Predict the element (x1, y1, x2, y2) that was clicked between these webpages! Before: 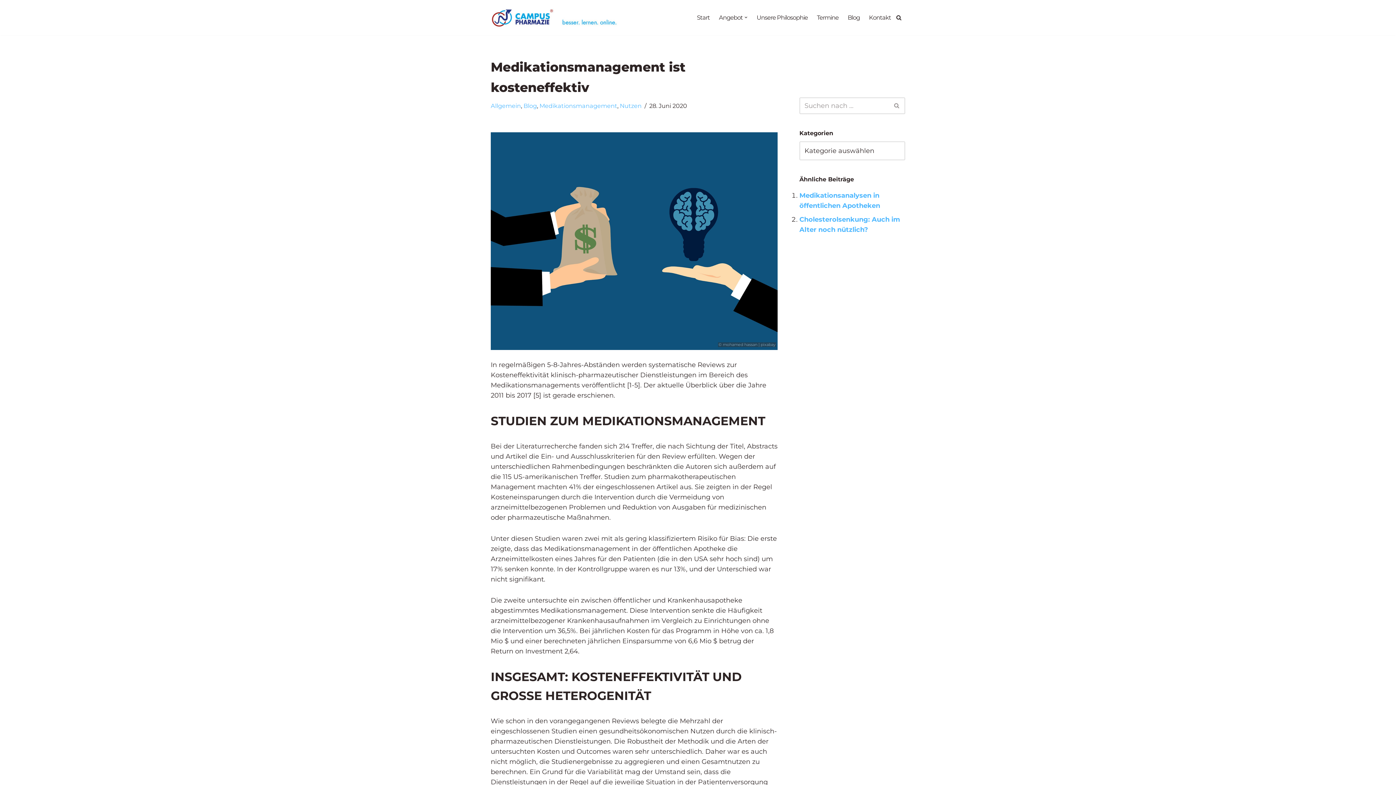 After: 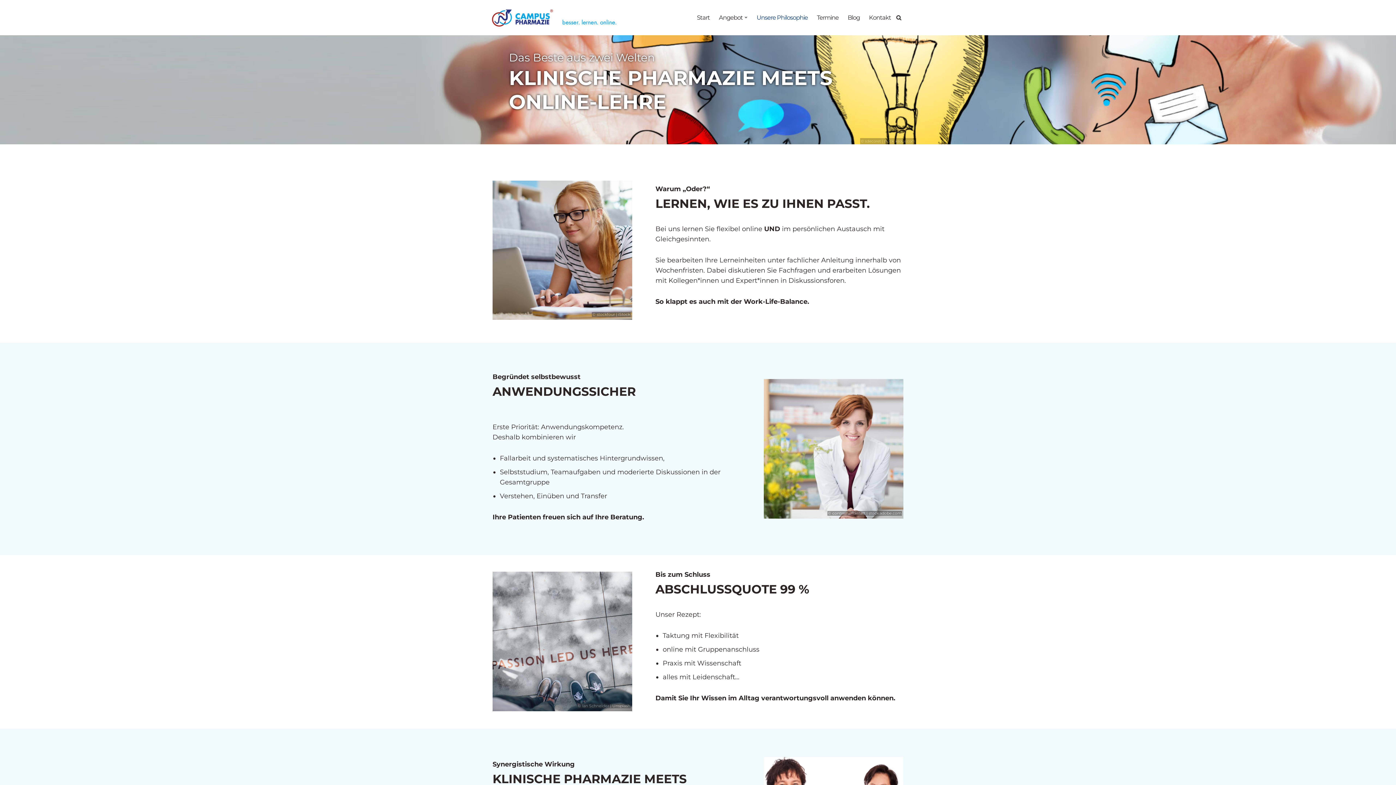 Action: bbox: (756, 12, 808, 22) label: Unsere Philosophie